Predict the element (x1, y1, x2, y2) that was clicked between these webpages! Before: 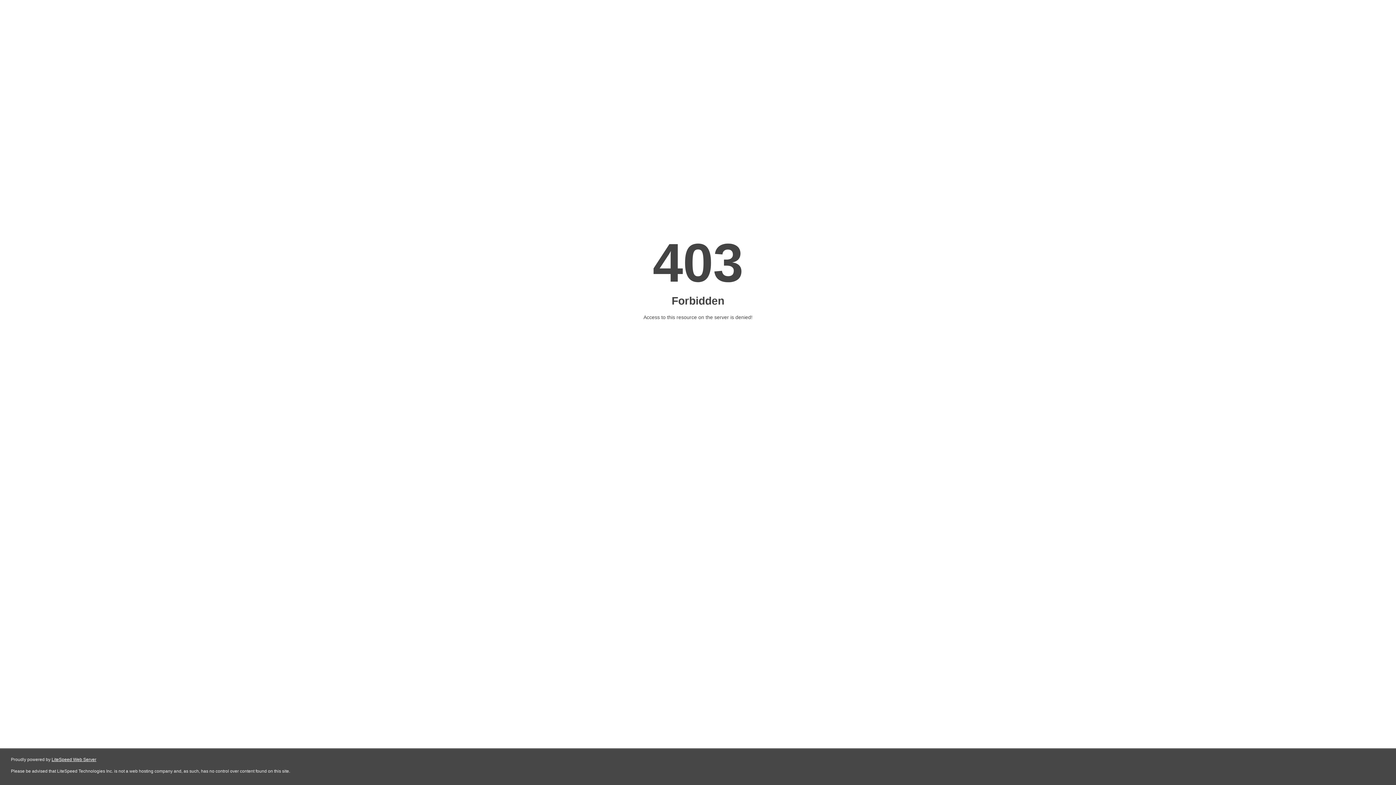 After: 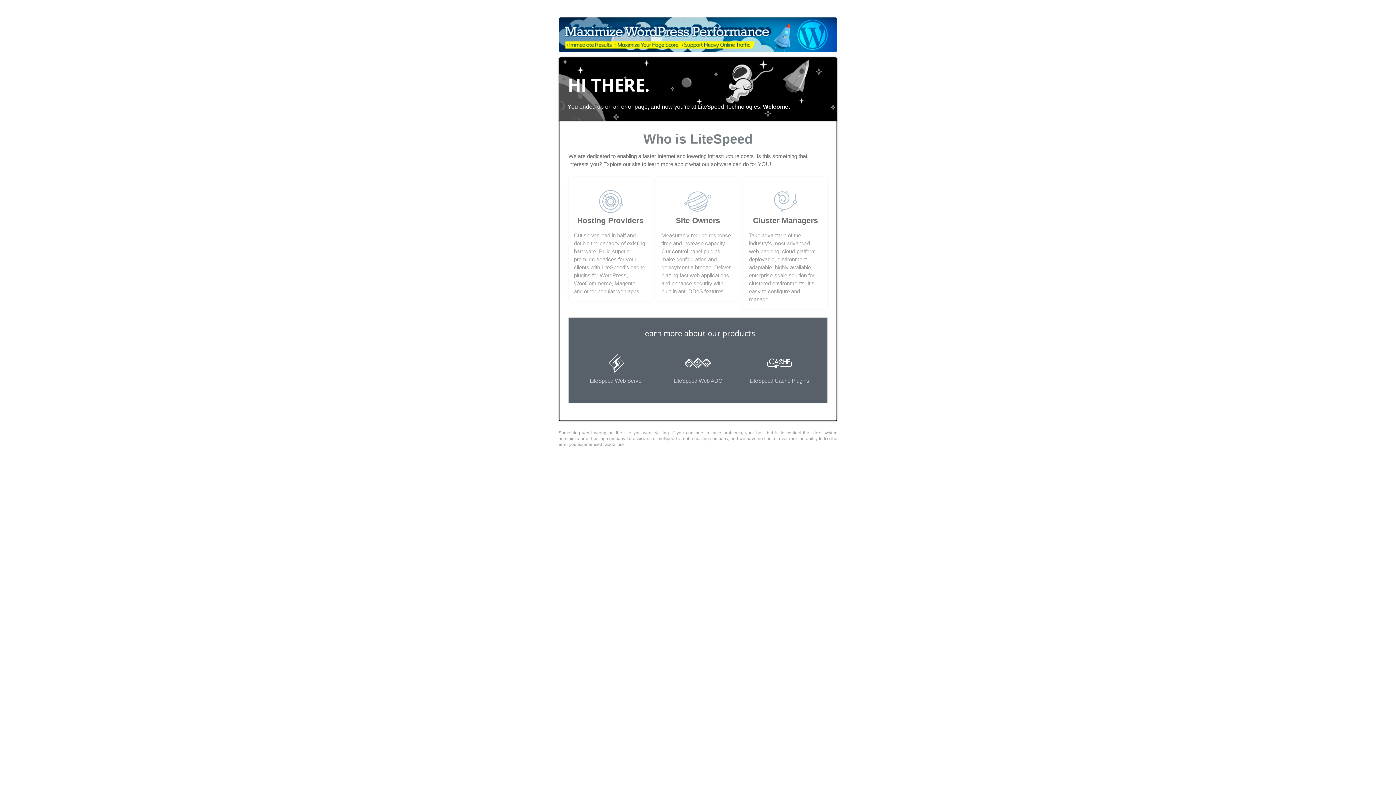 Action: label: LiteSpeed Web Server bbox: (51, 757, 96, 762)